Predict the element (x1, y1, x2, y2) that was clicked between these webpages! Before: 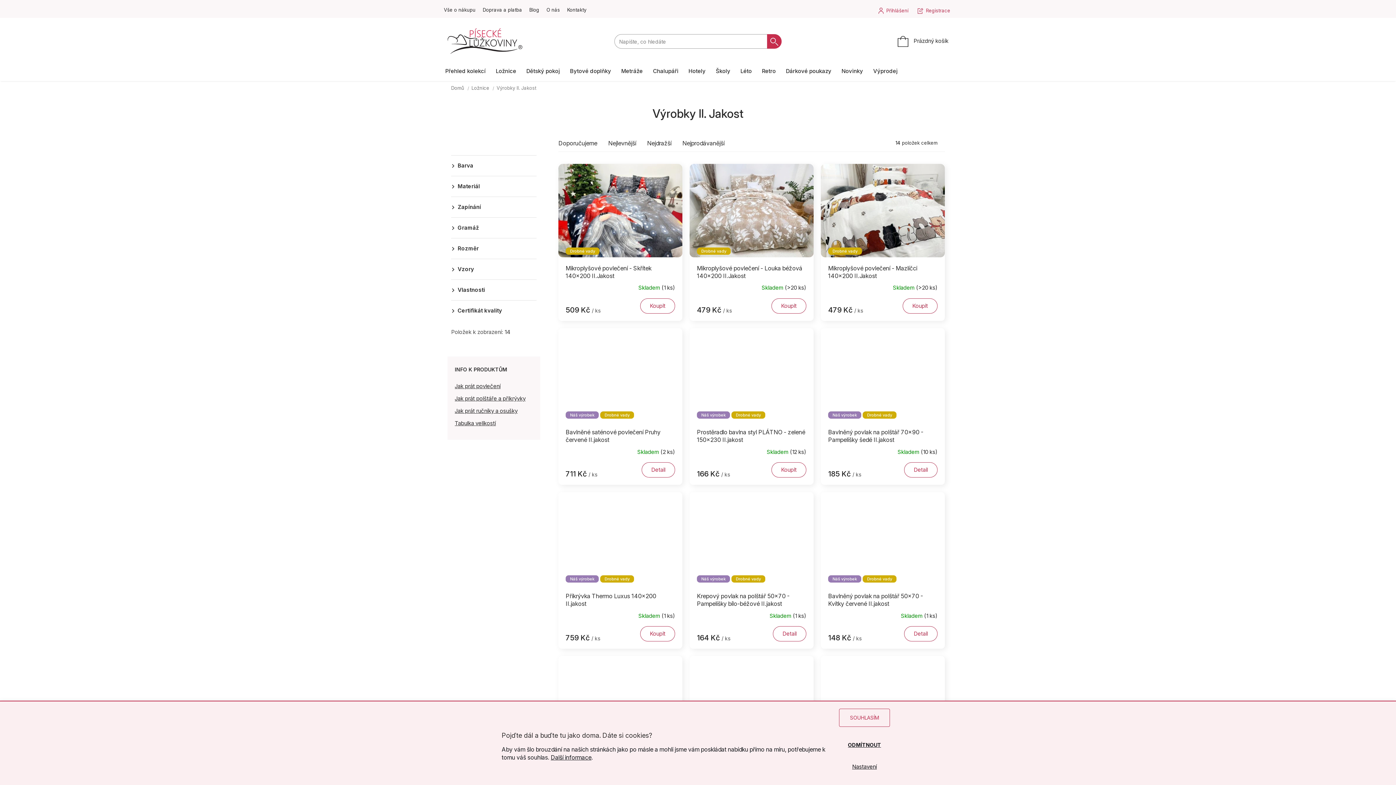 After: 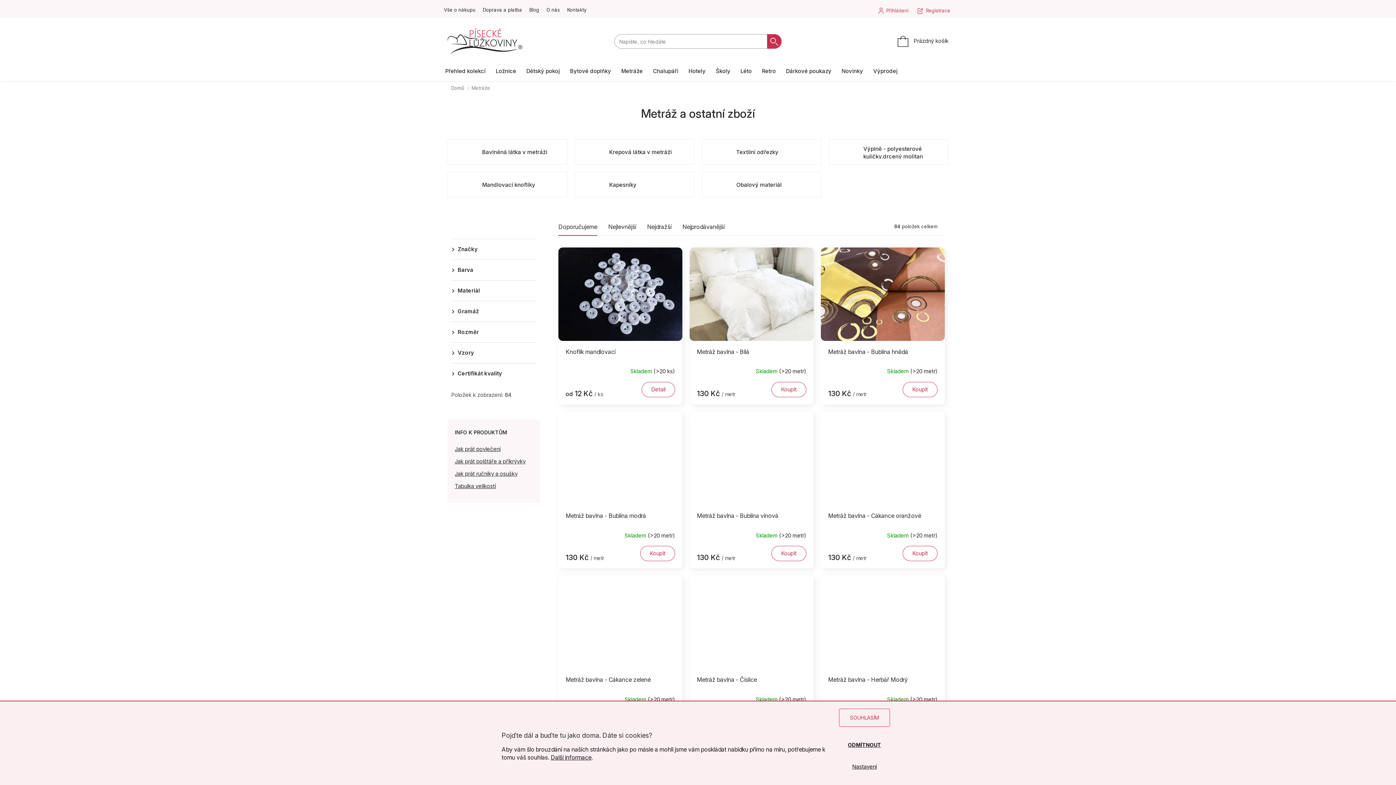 Action: bbox: (616, 65, 648, 77) label: Metráže